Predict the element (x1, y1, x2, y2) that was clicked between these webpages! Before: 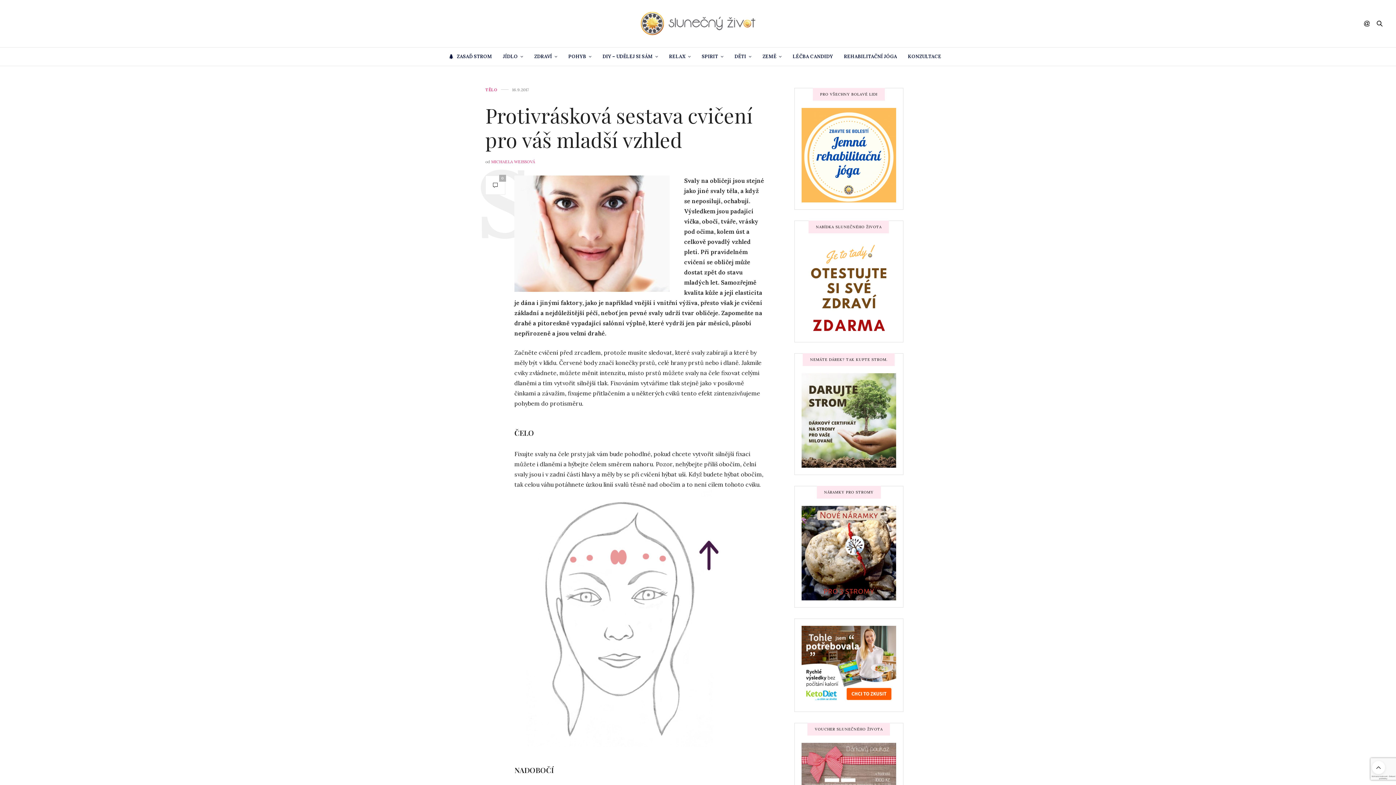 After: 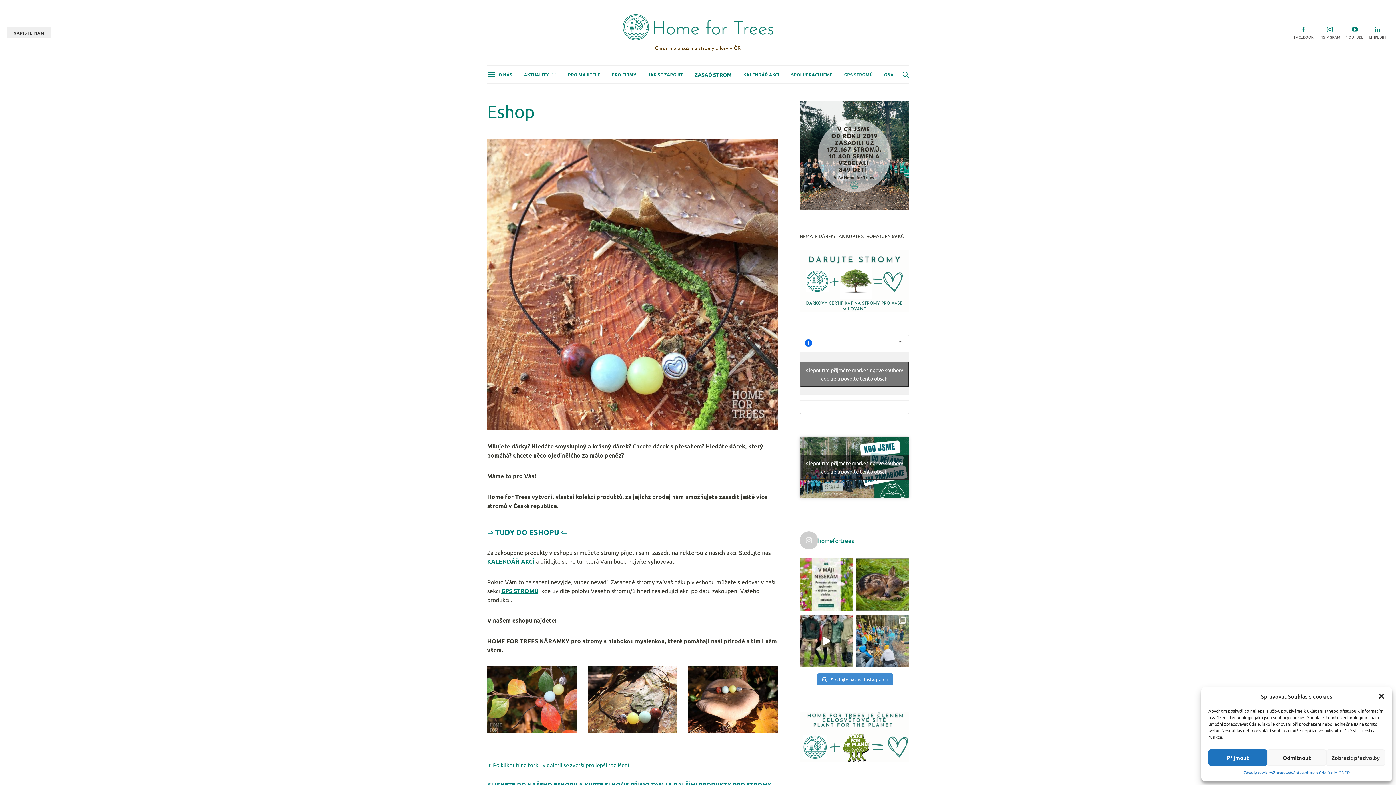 Action: bbox: (801, 549, 896, 556)